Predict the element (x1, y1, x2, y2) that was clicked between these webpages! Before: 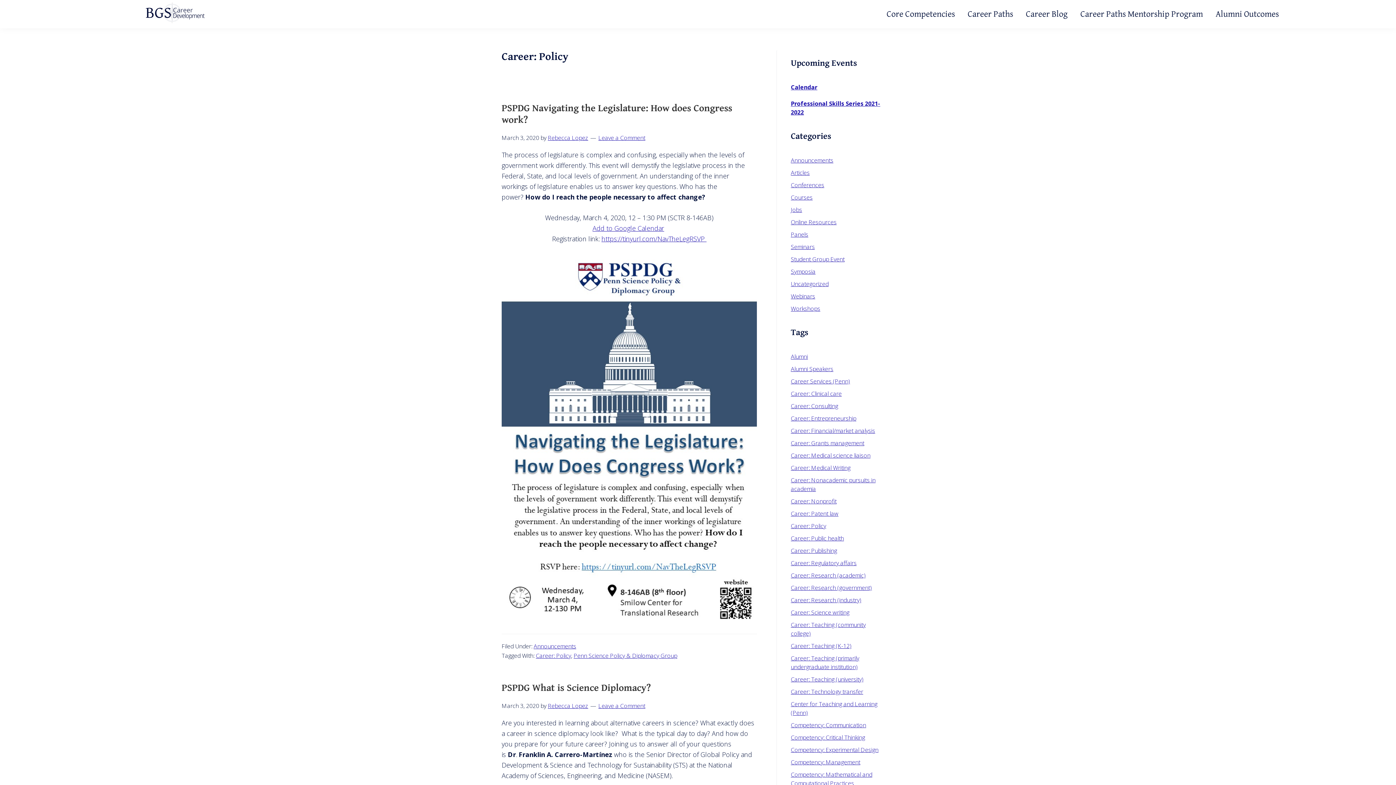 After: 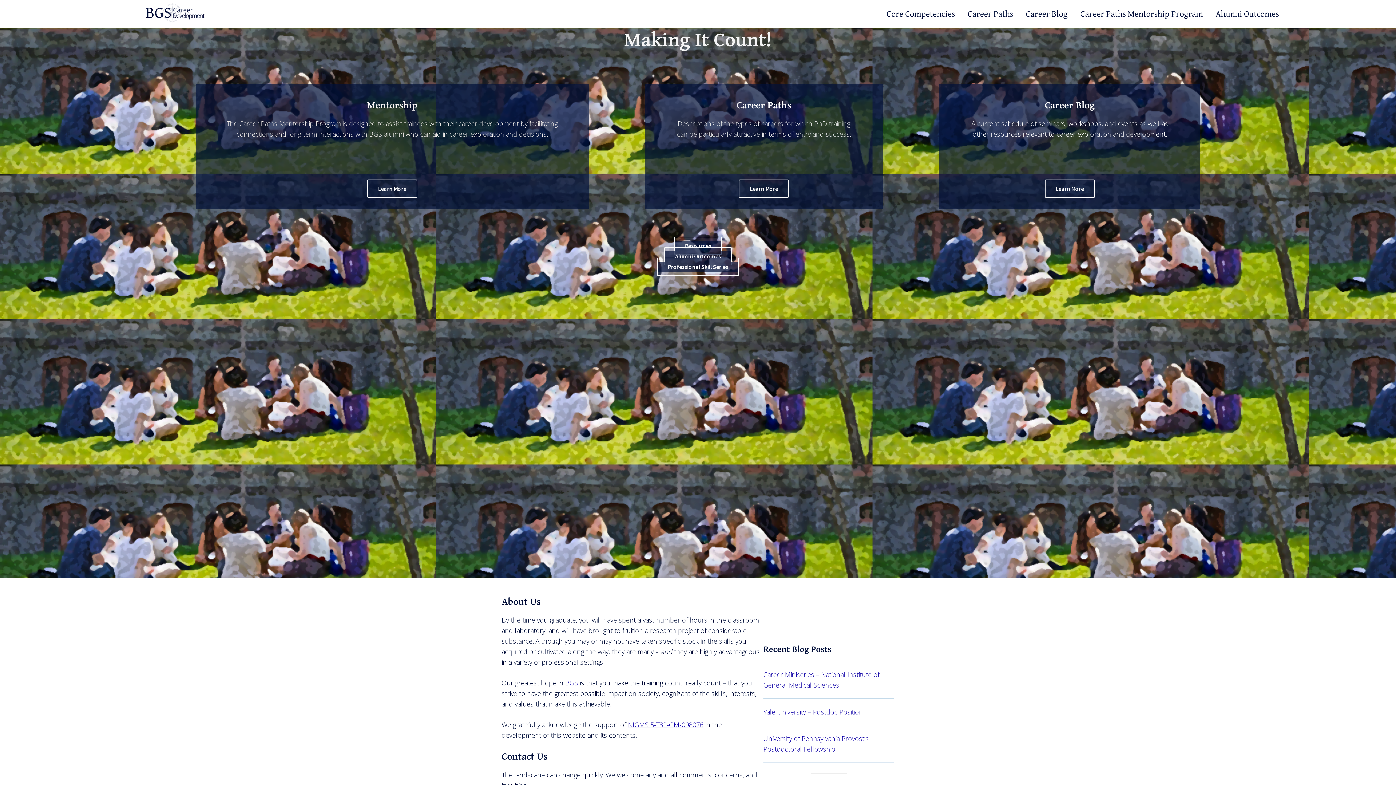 Action: bbox: (111, 1, 238, 23)